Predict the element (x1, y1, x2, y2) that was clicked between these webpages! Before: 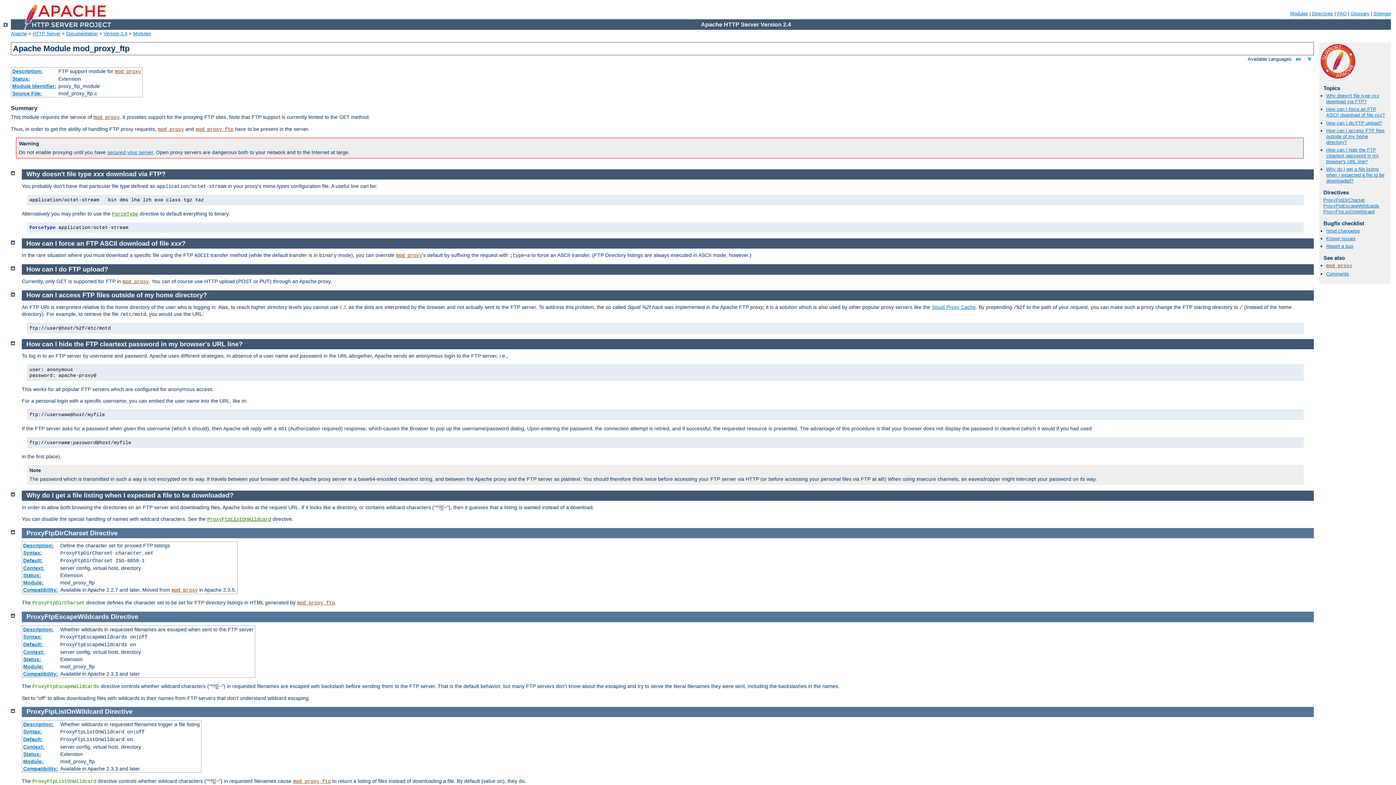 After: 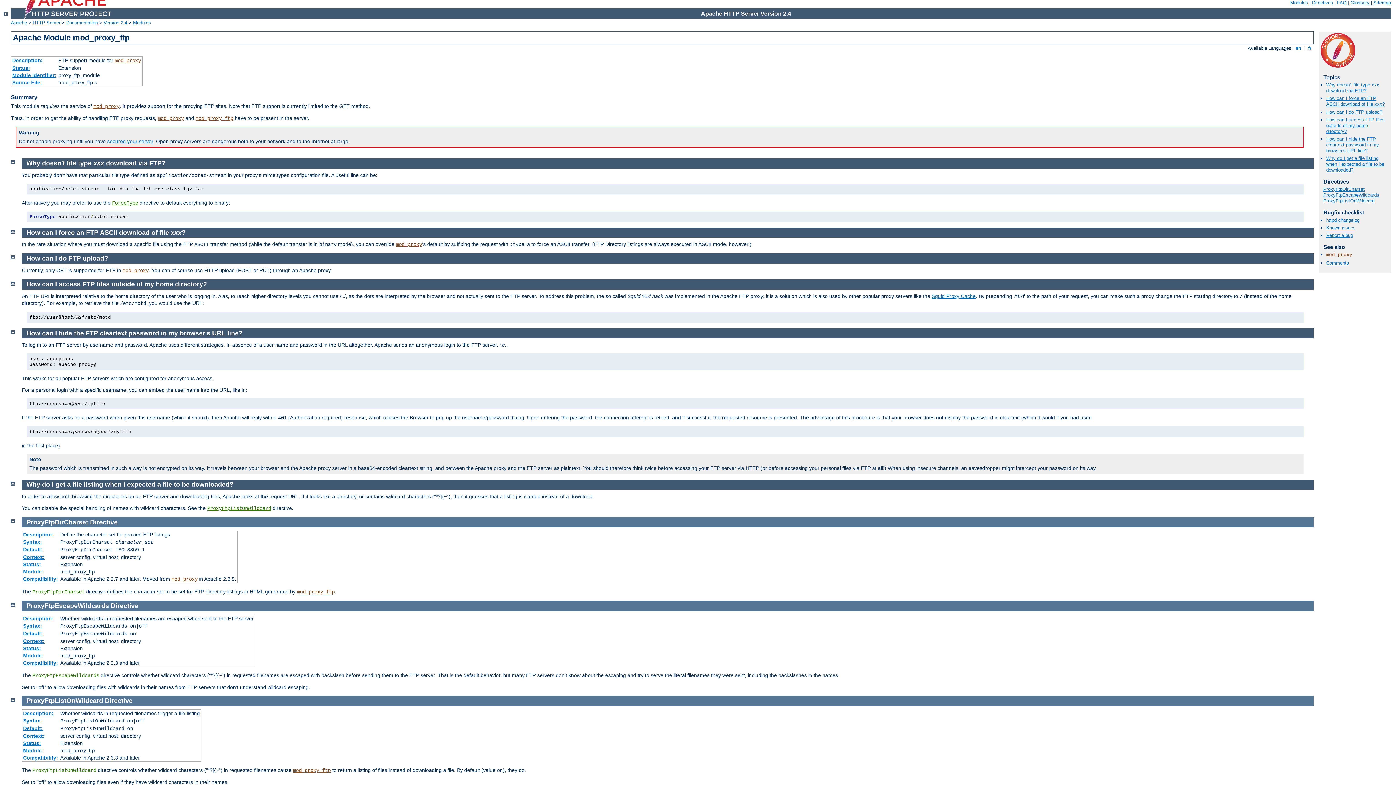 Action: bbox: (10, 707, 14, 713)